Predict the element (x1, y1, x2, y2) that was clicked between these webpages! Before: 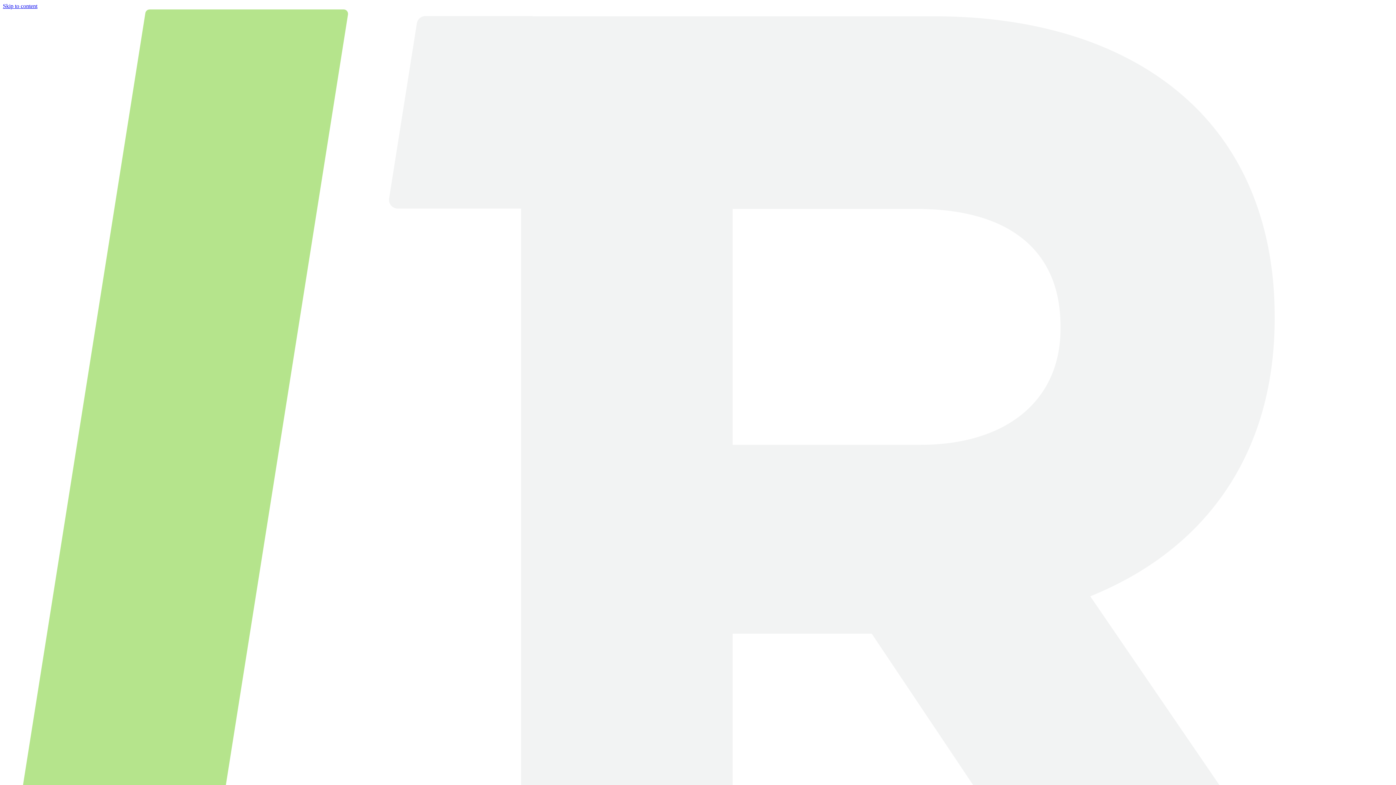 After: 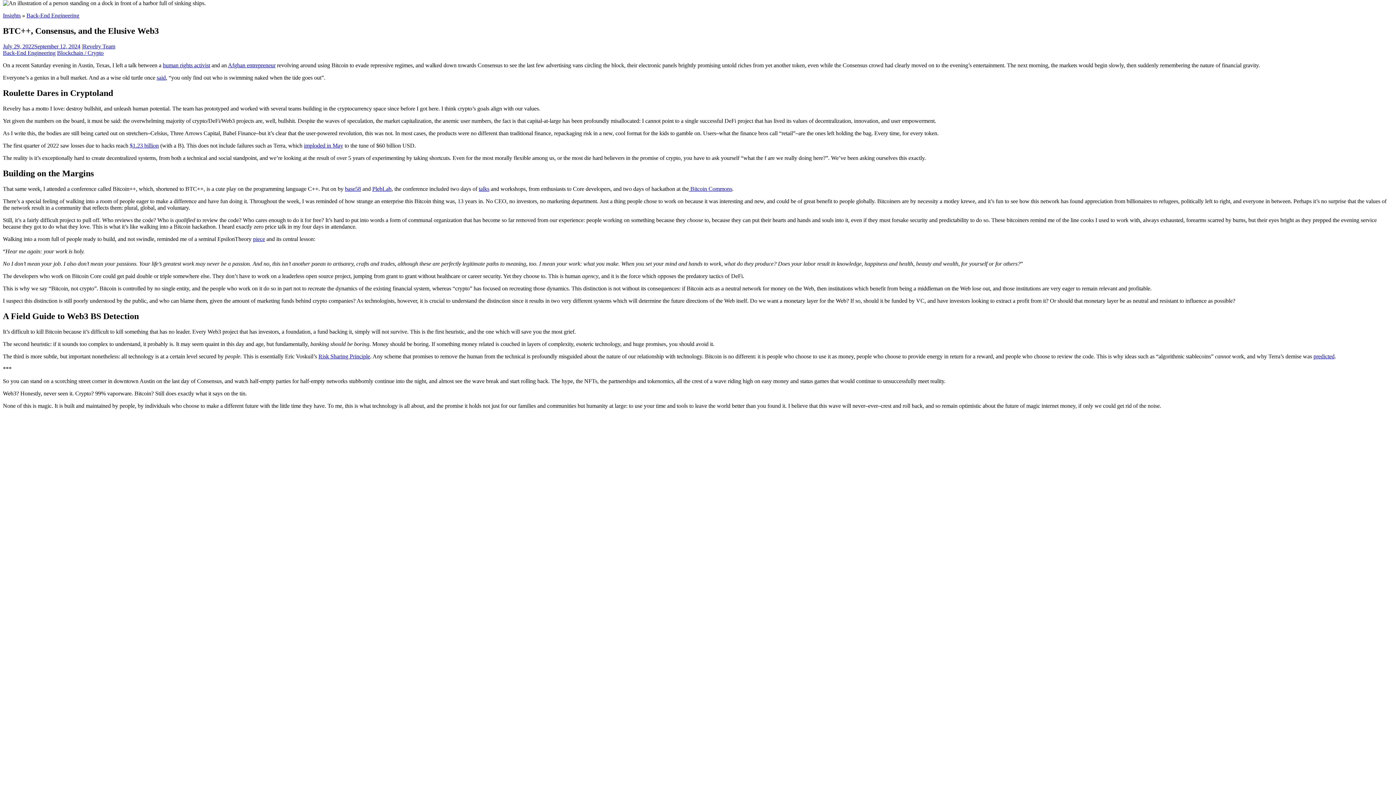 Action: bbox: (2, 2, 37, 9) label: Skip to content